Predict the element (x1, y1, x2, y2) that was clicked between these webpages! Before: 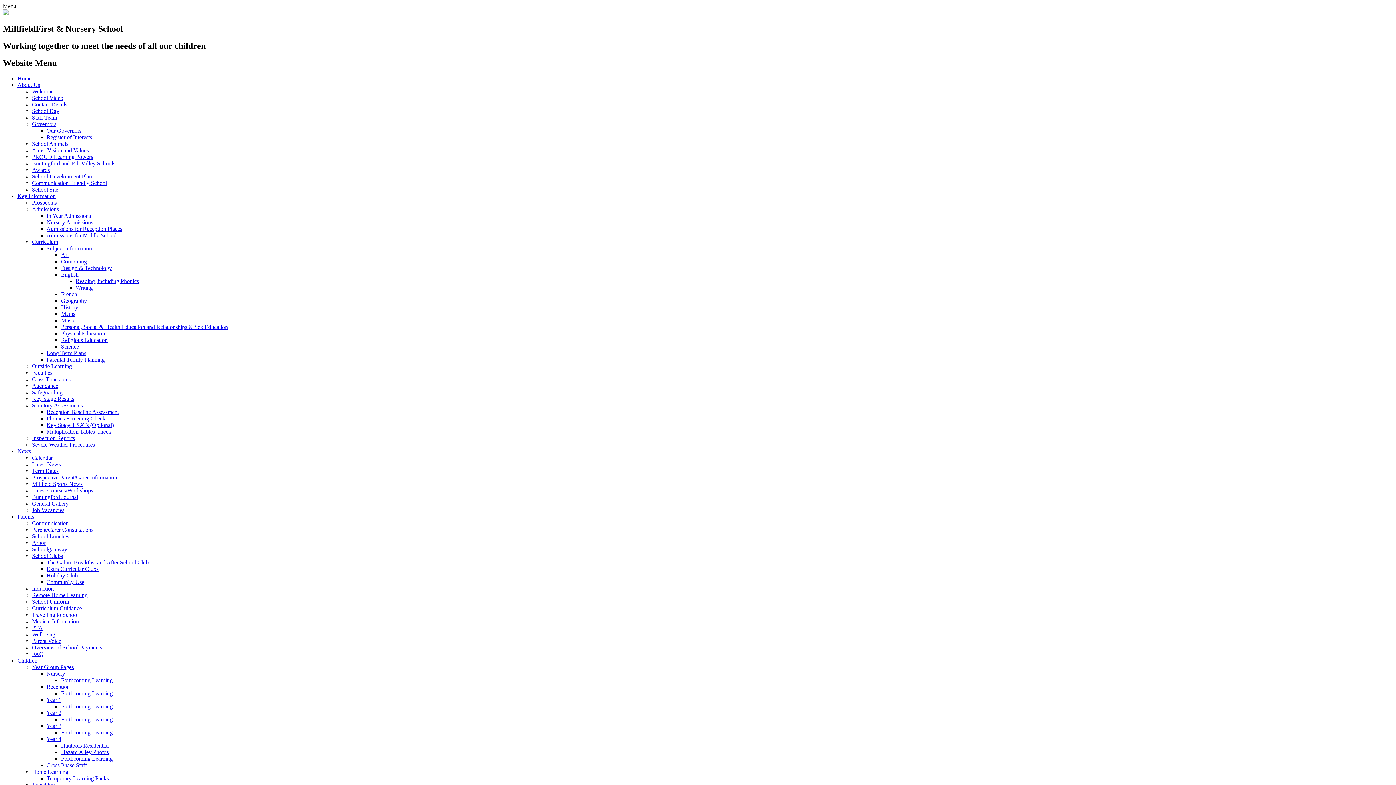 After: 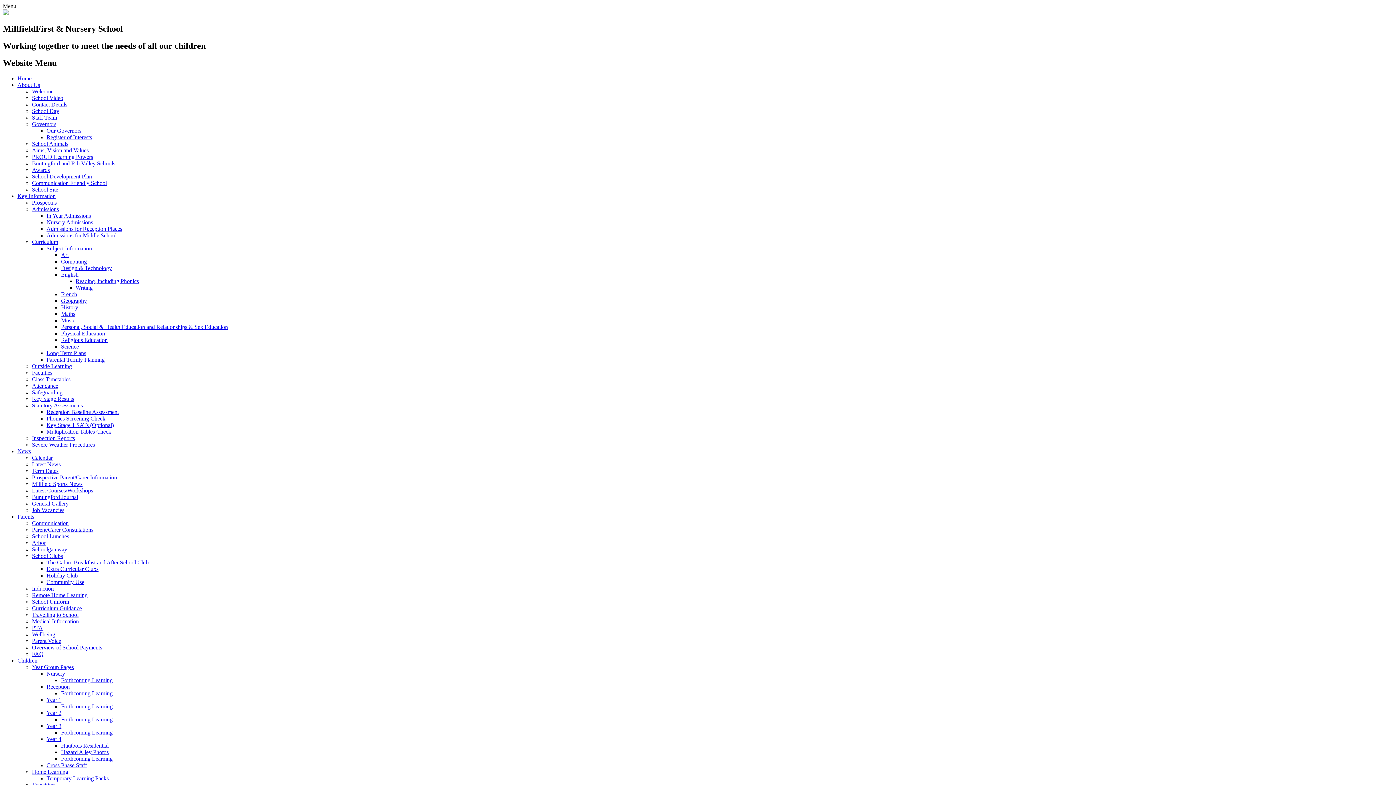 Action: label: Religious Education bbox: (61, 336, 107, 343)